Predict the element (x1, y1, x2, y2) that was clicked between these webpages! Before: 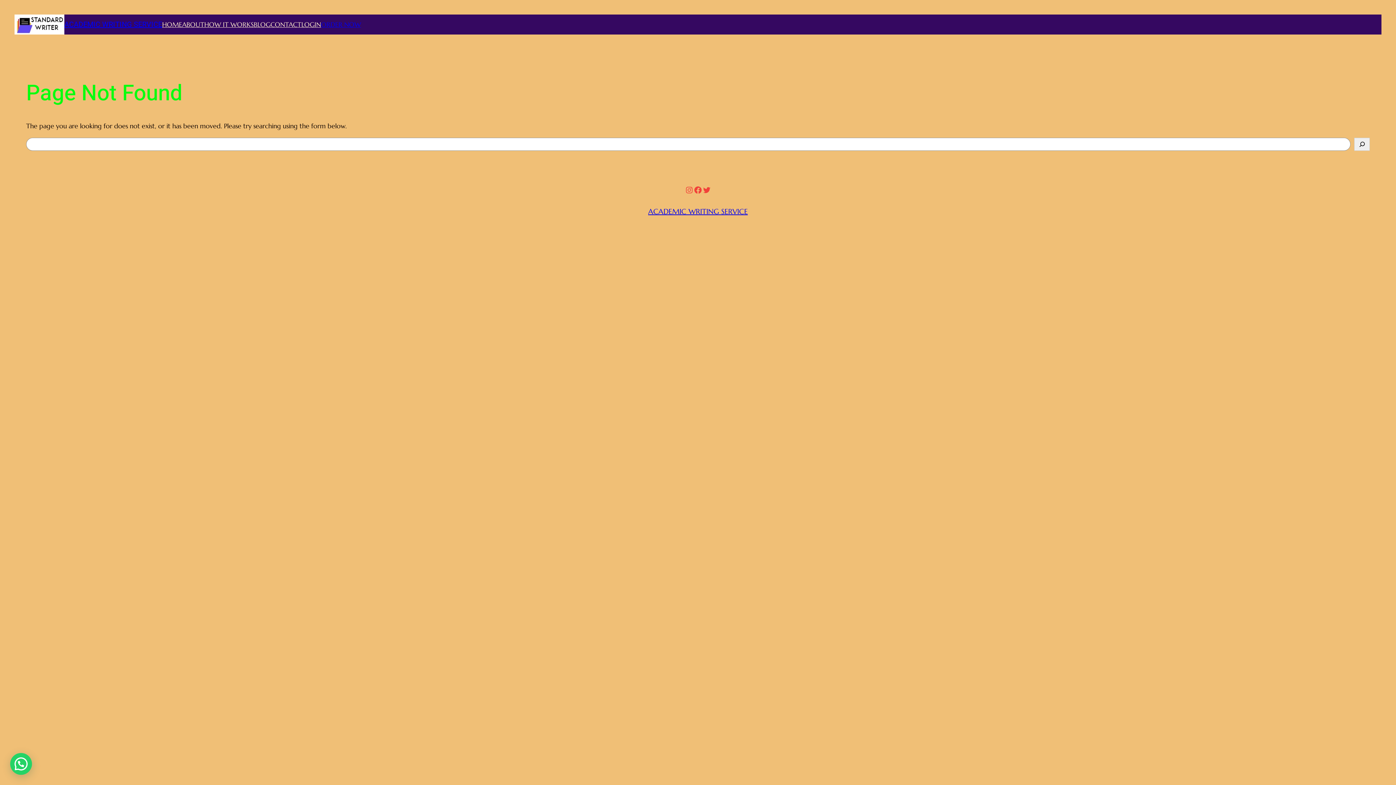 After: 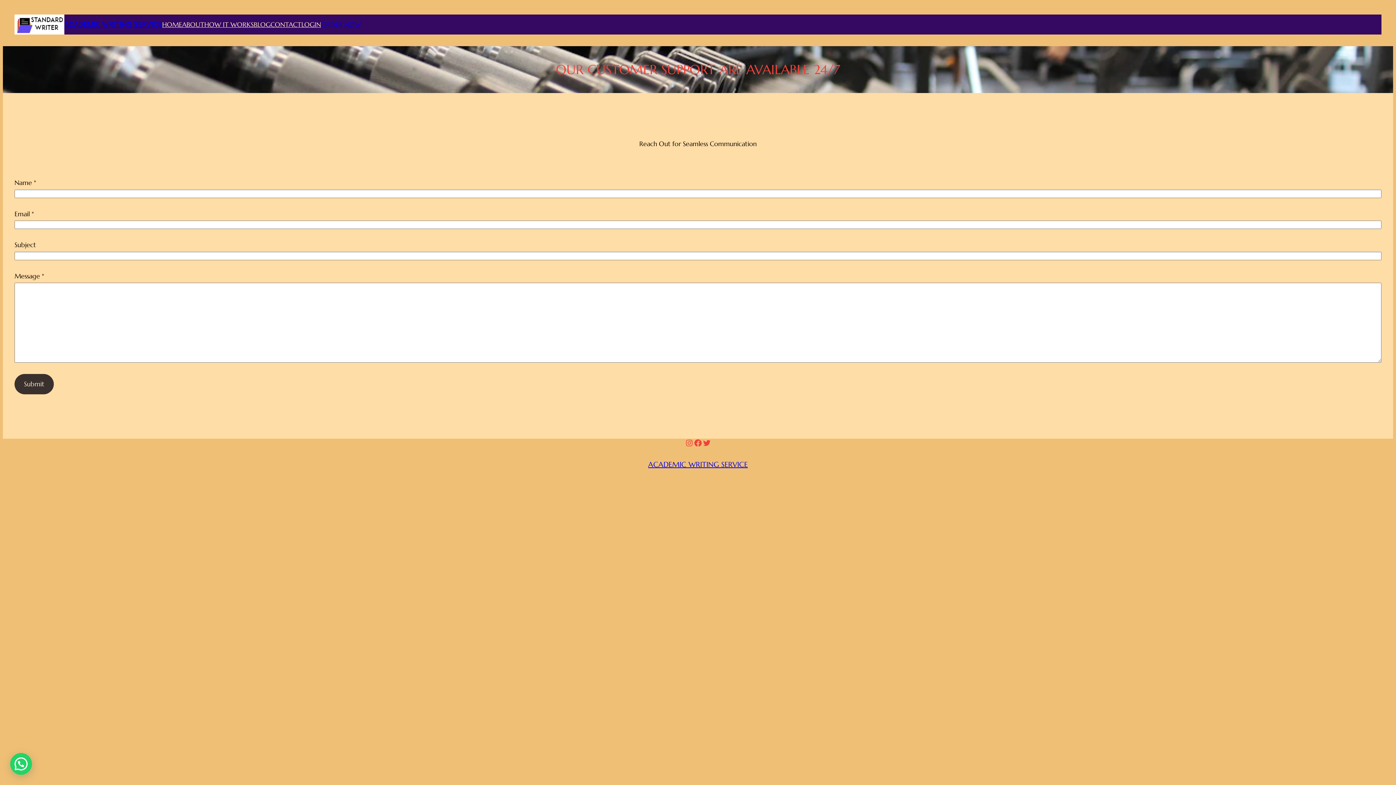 Action: label: CONTACT bbox: (270, 19, 301, 29)